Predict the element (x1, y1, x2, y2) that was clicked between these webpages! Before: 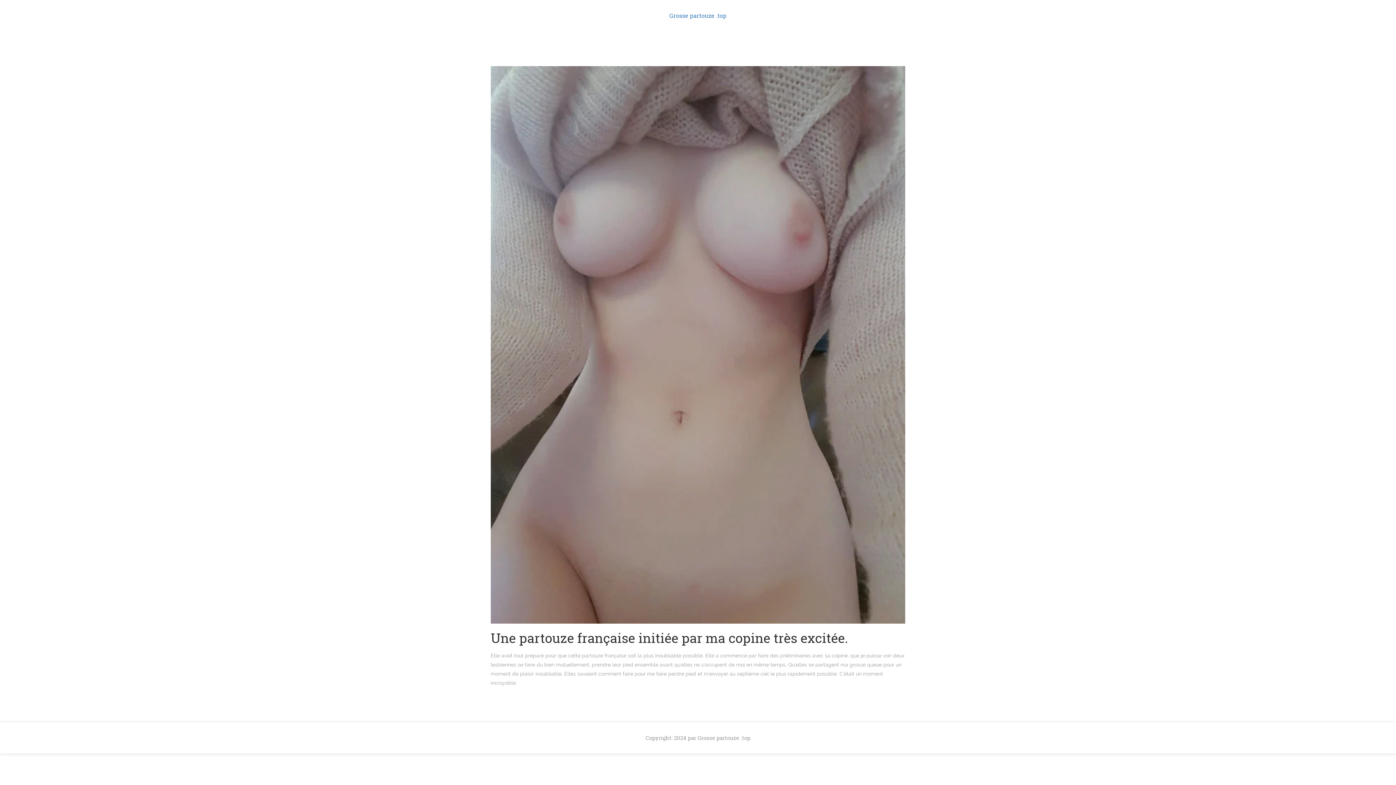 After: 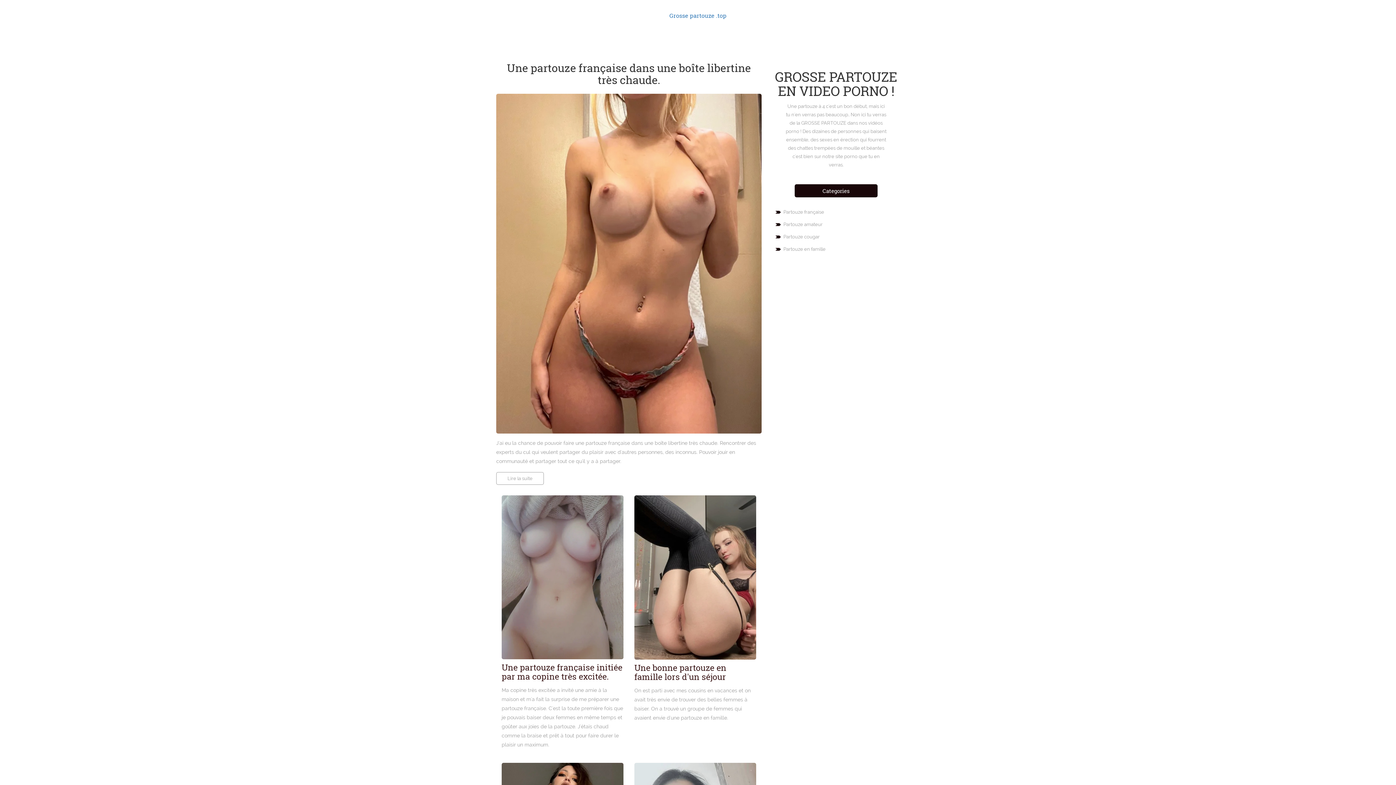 Action: label: Grosse partouze .top bbox: (669, 11, 726, 19)